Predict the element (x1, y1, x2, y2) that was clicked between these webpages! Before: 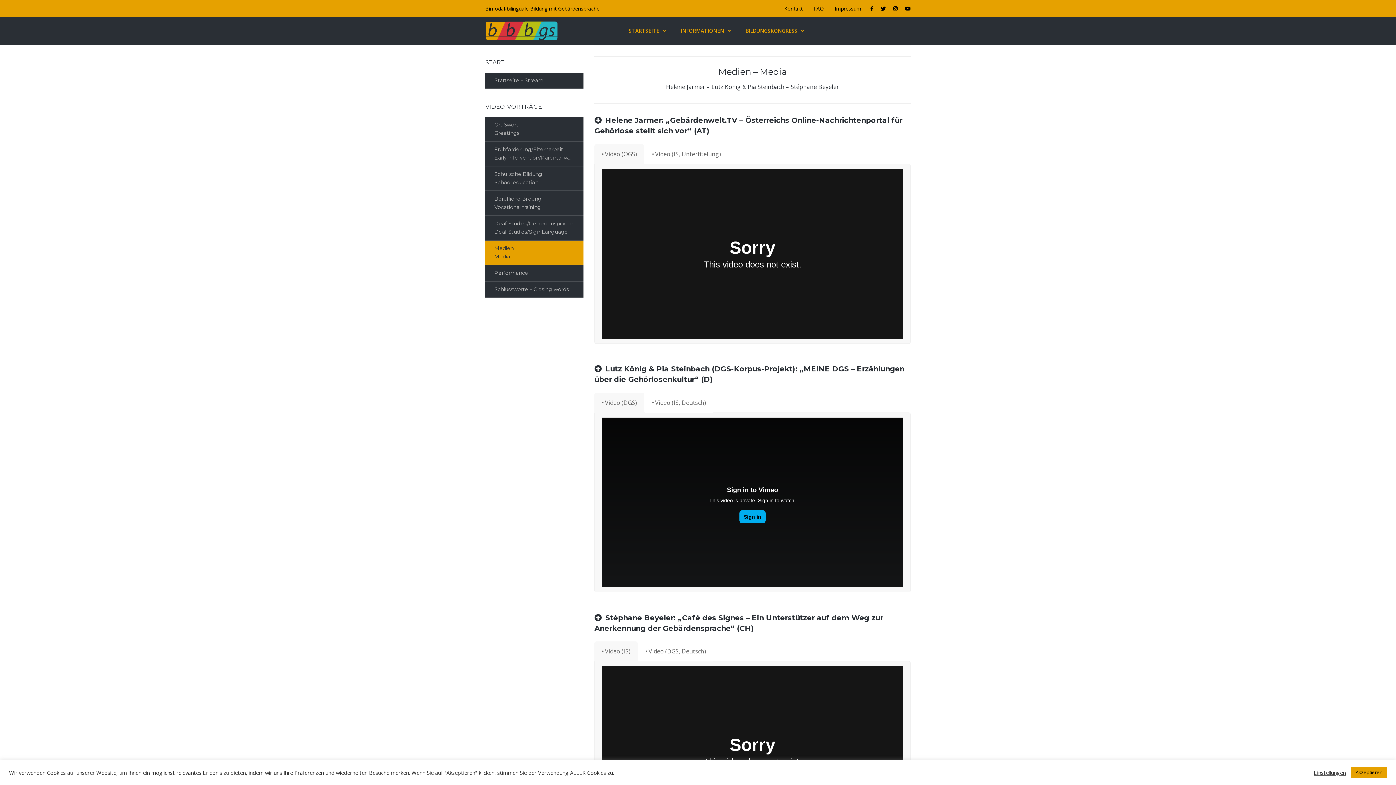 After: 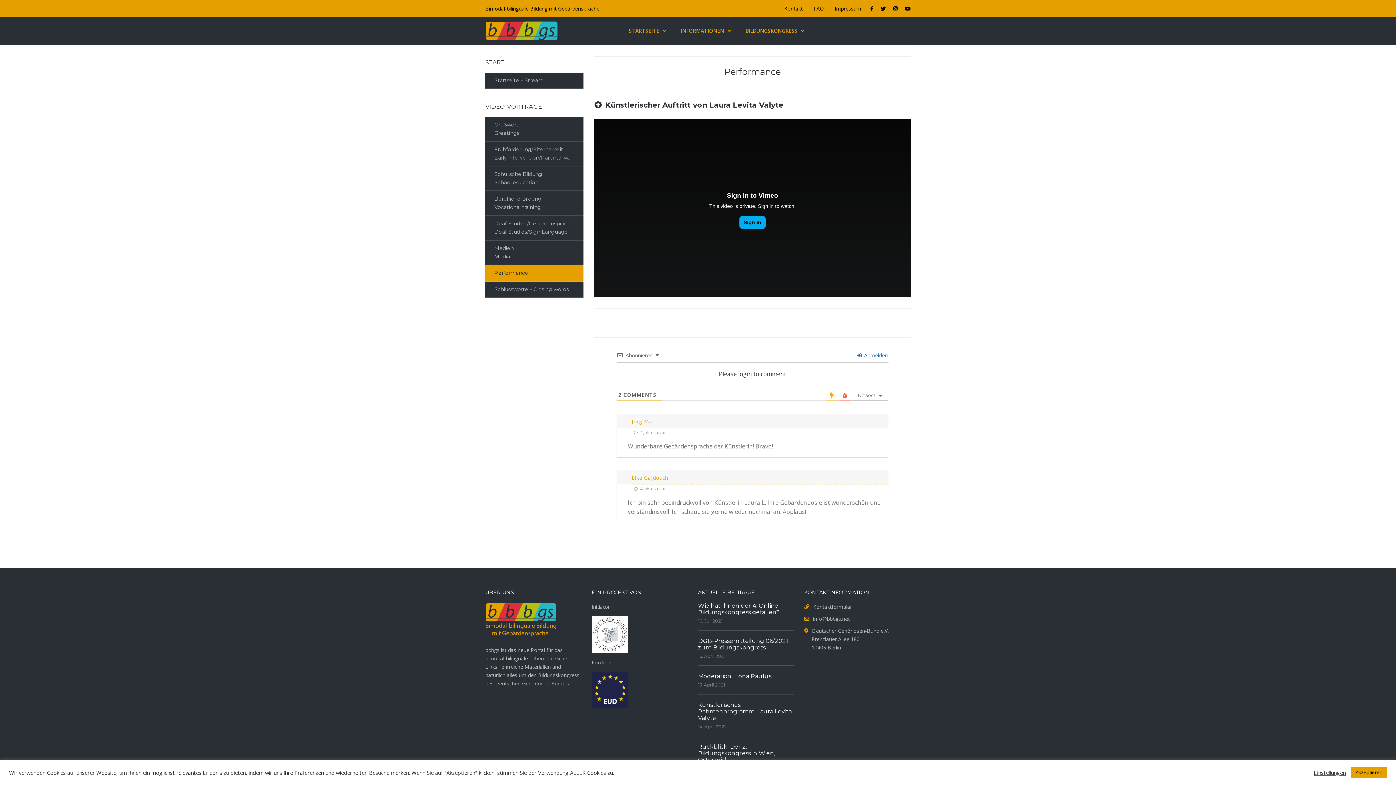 Action: label: Performance bbox: (485, 265, 583, 281)